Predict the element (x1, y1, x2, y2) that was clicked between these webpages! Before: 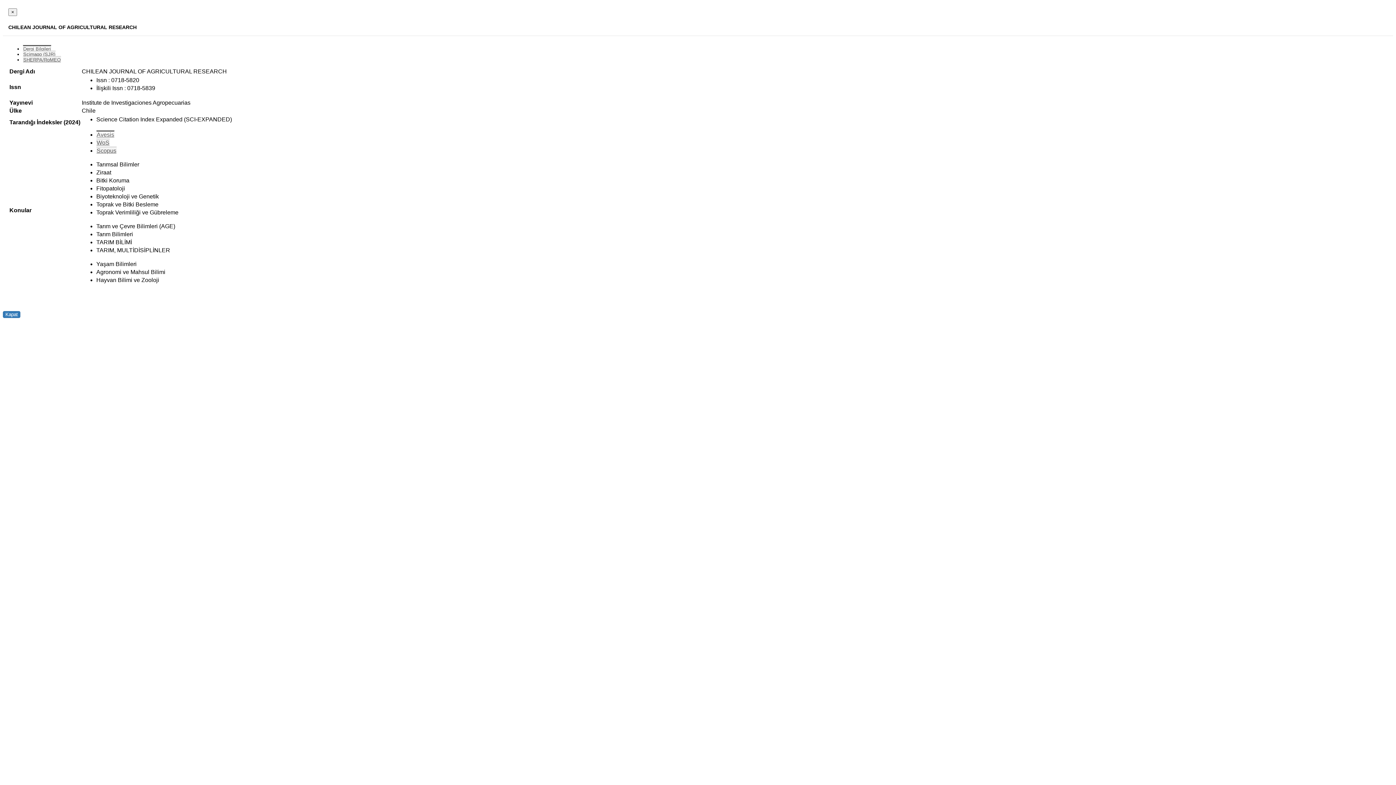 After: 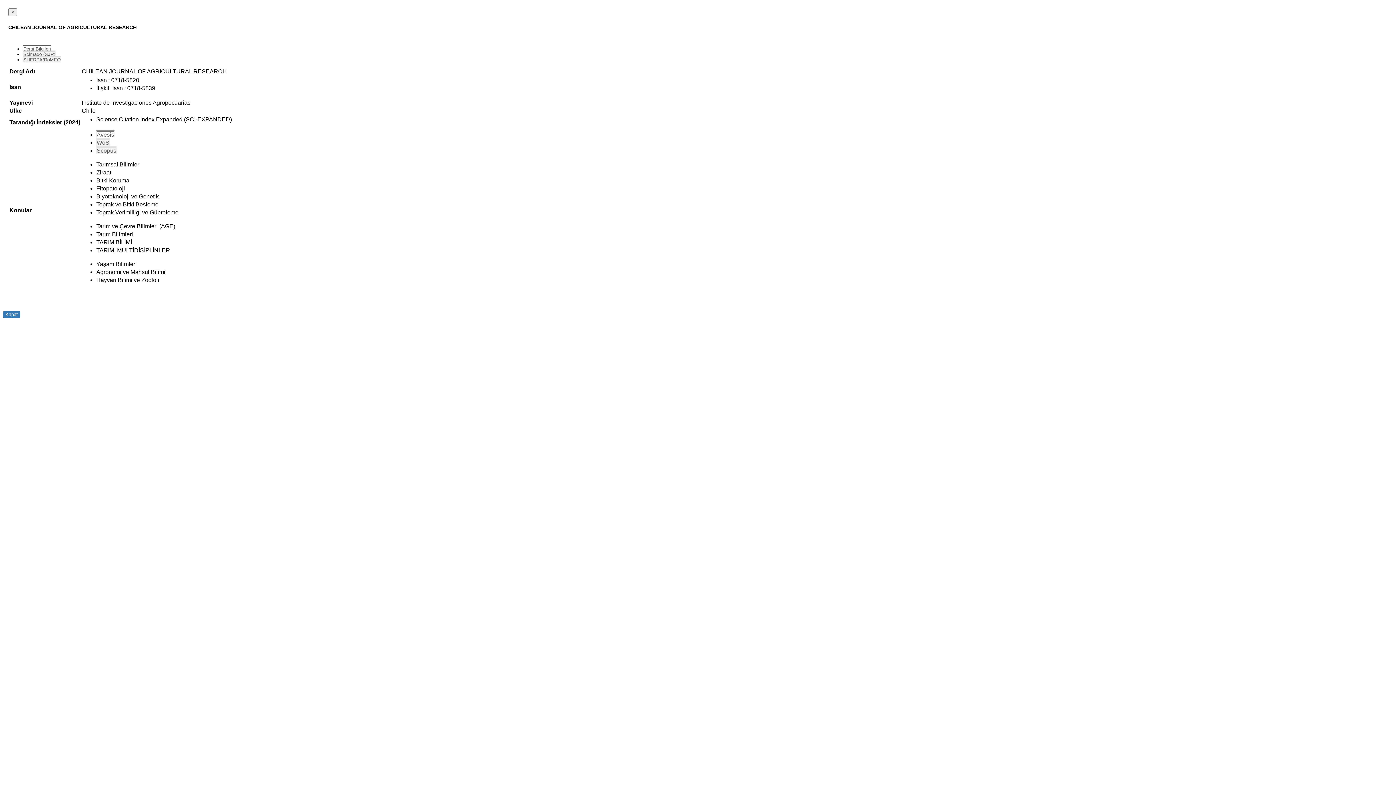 Action: bbox: (22, 45, 51, 51) label: Dergi Bilgileri